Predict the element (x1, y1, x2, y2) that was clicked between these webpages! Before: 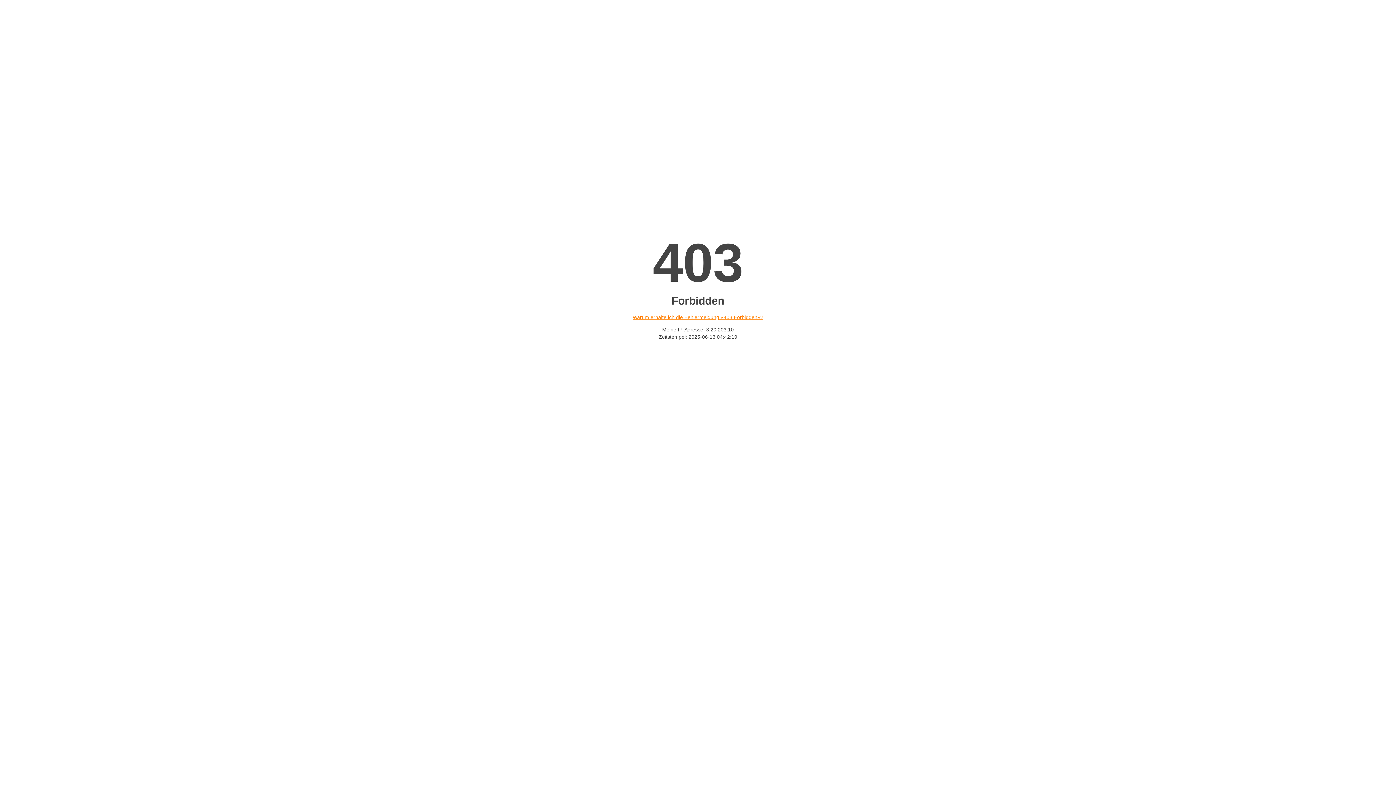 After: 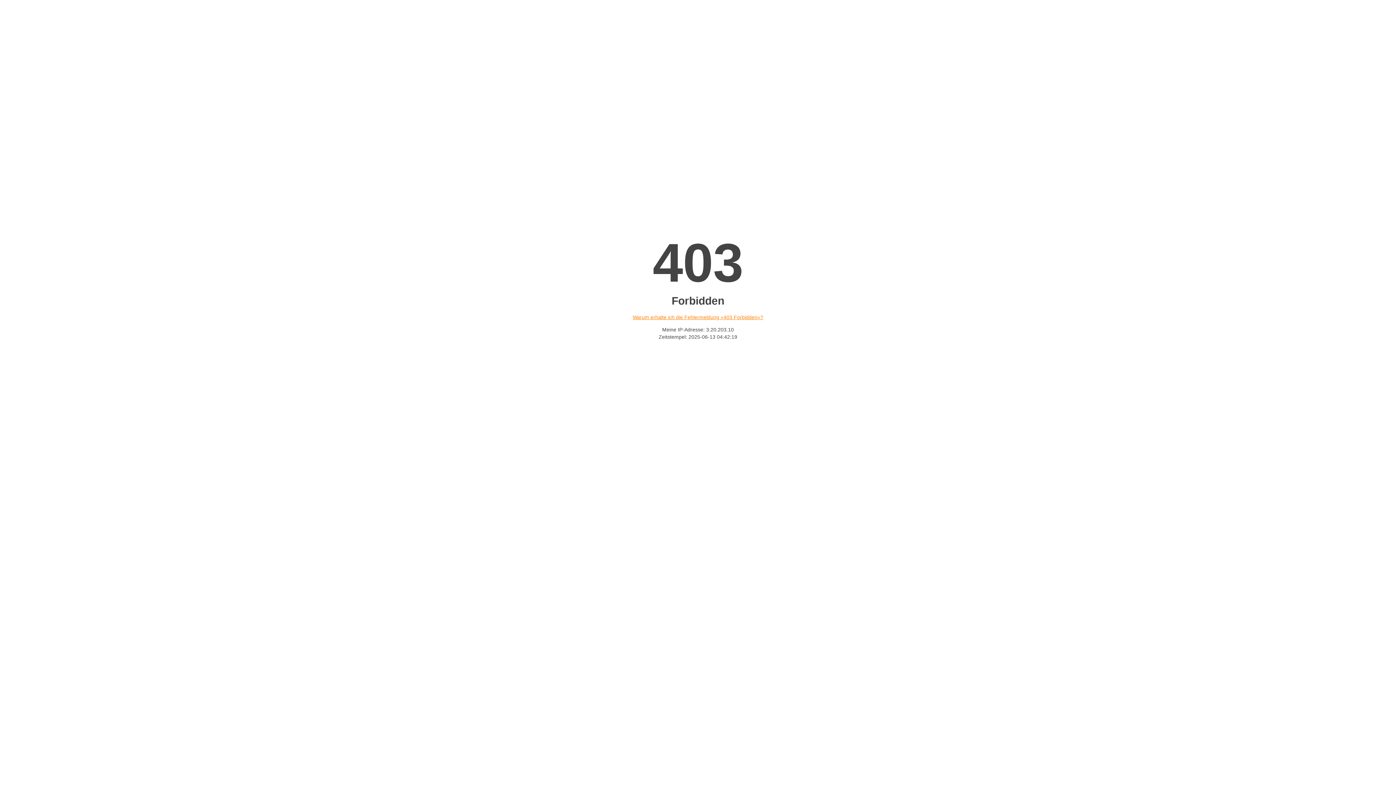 Action: bbox: (632, 314, 763, 320) label: Warum erhalte ich die Fehlermeldung «403 Forbidden»?